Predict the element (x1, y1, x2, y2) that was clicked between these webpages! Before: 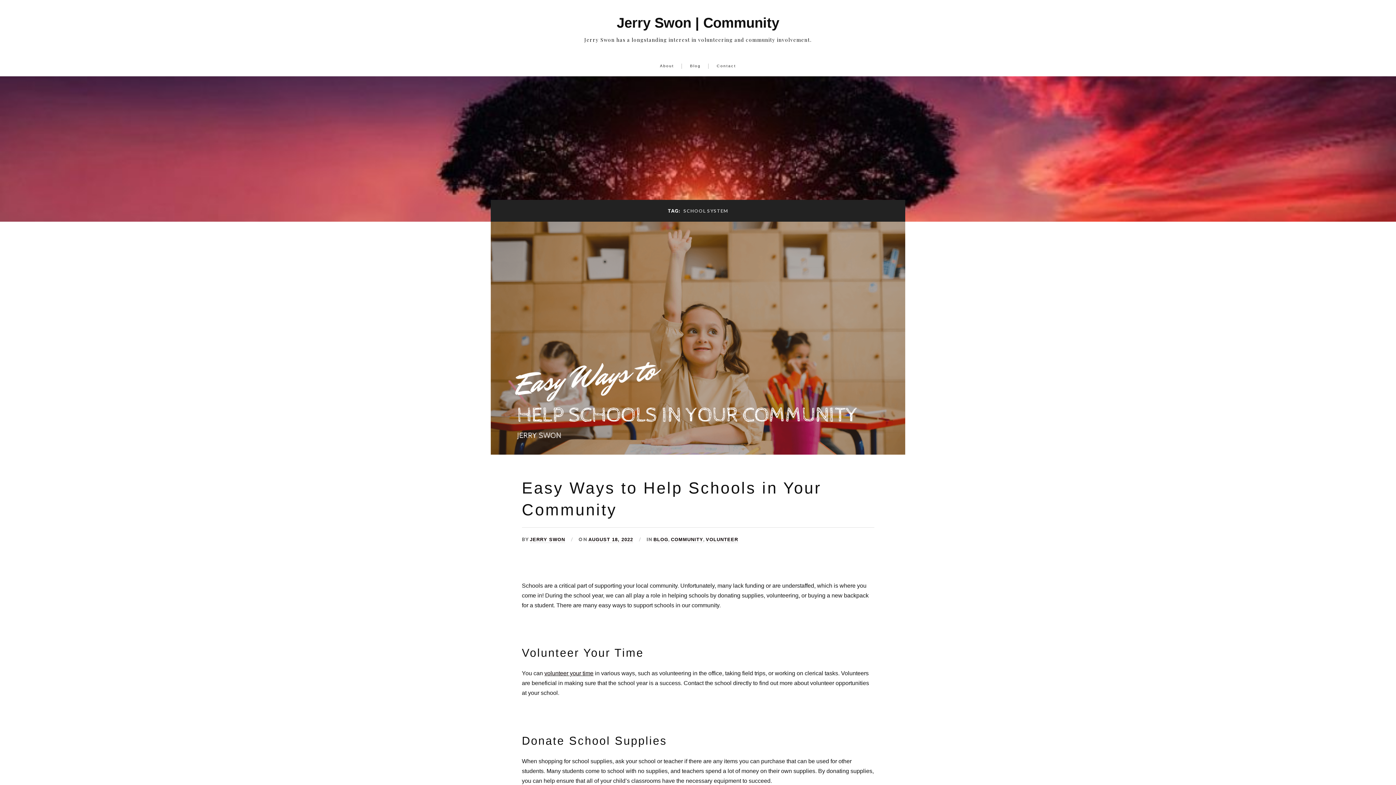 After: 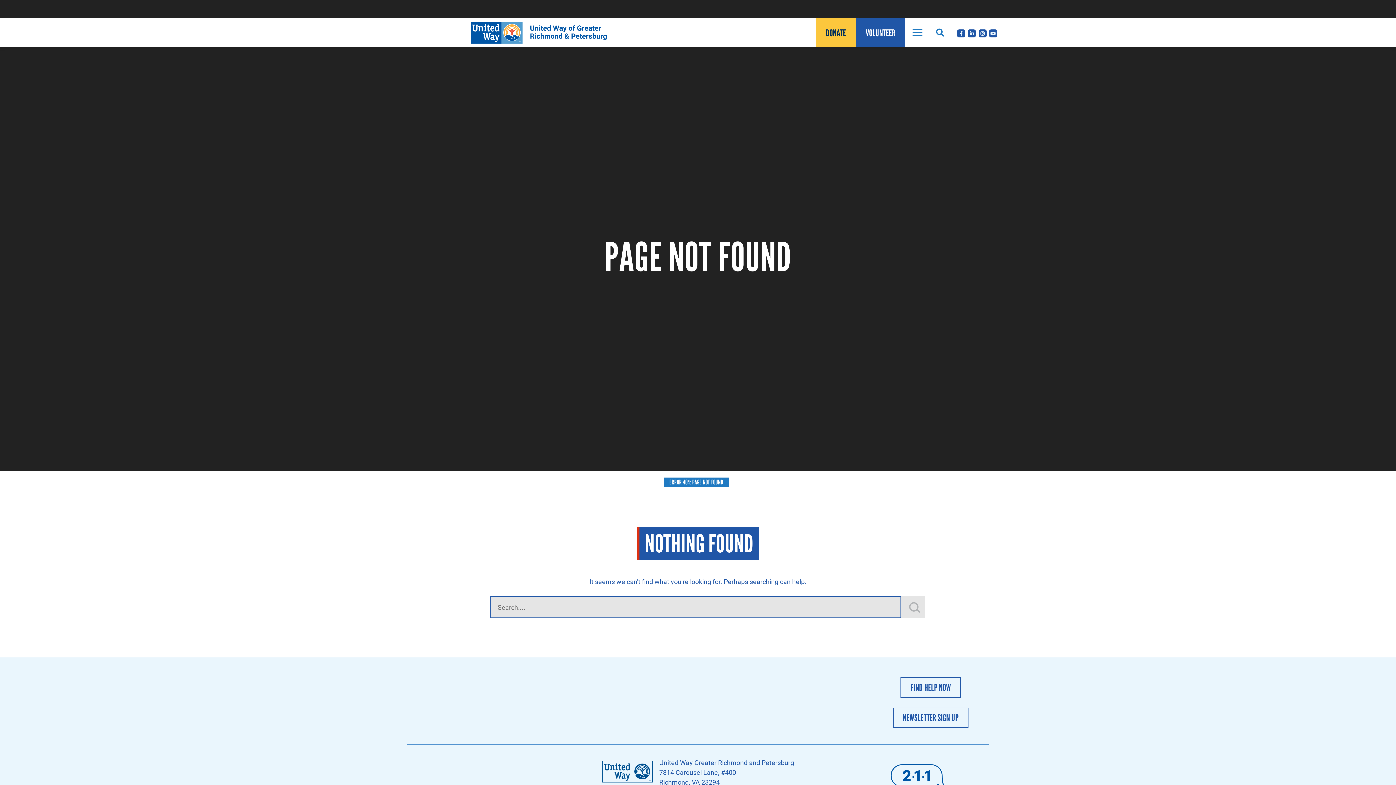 Action: bbox: (544, 670, 593, 676) label: volunteer your time